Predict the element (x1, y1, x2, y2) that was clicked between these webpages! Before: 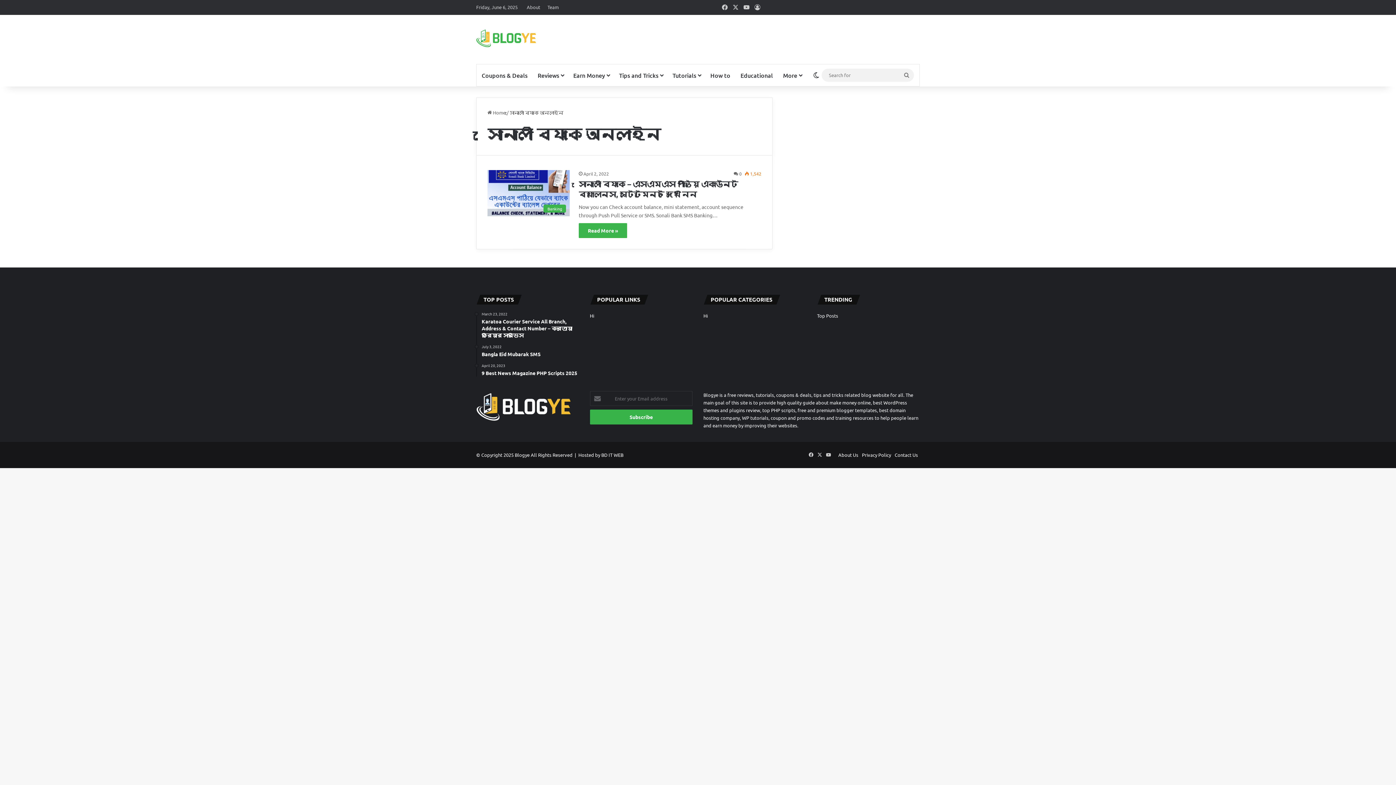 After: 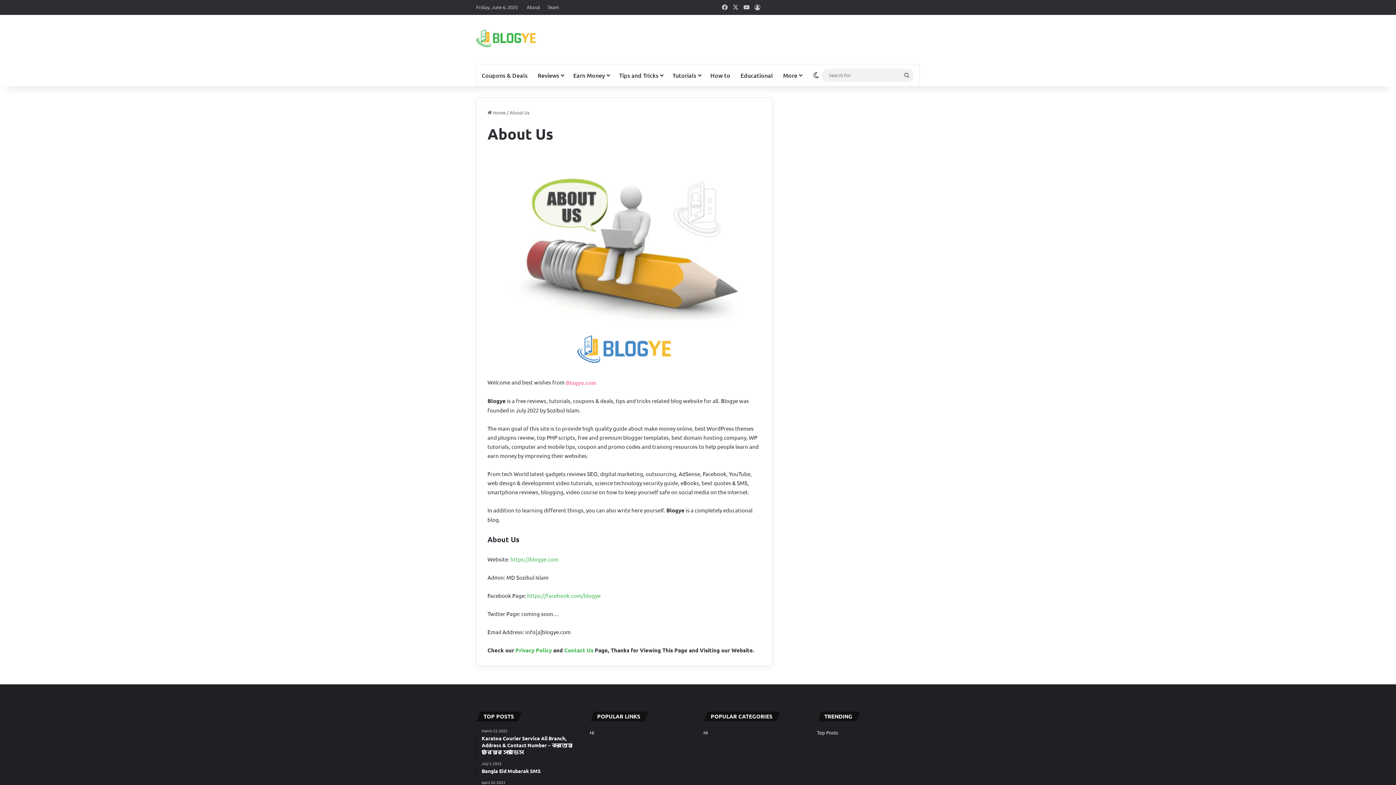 Action: bbox: (838, 452, 858, 458) label: About Us